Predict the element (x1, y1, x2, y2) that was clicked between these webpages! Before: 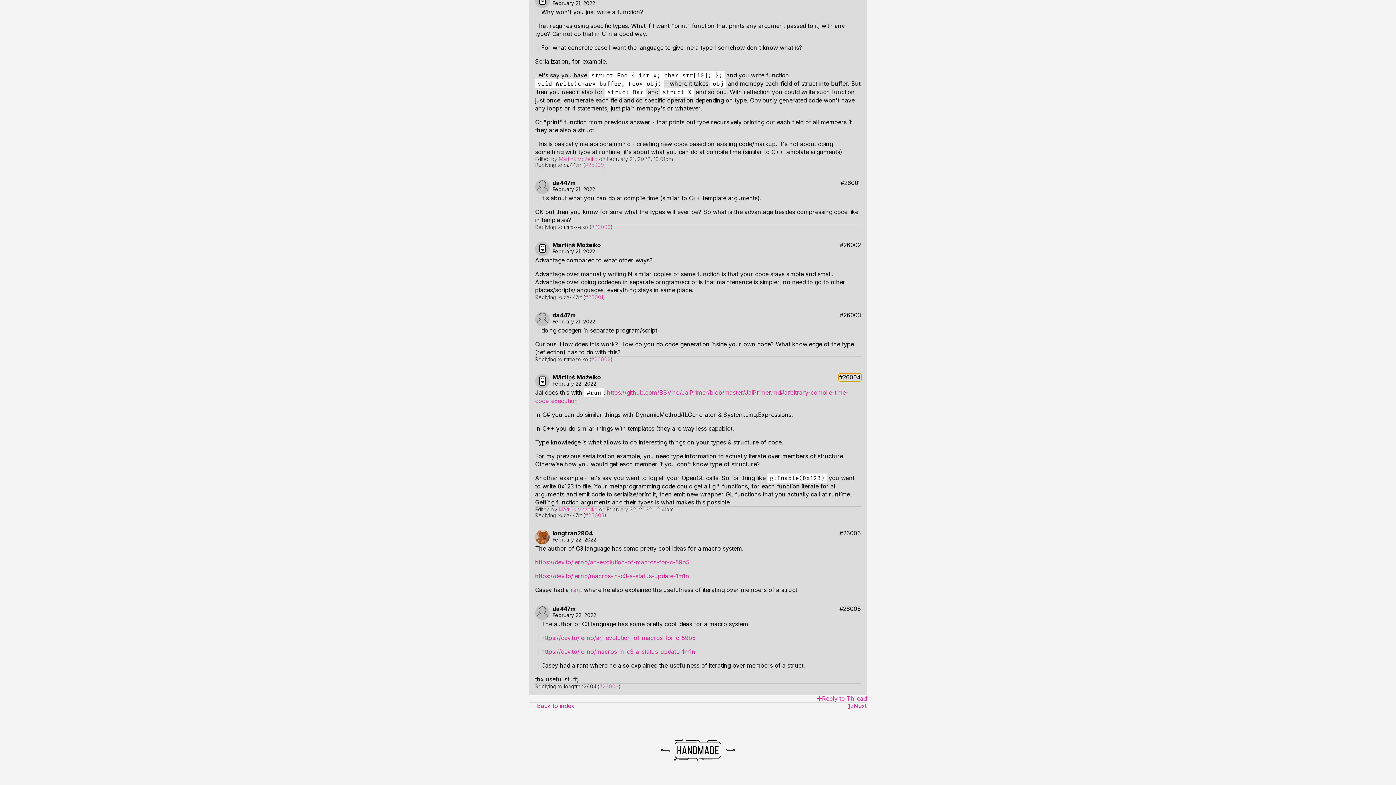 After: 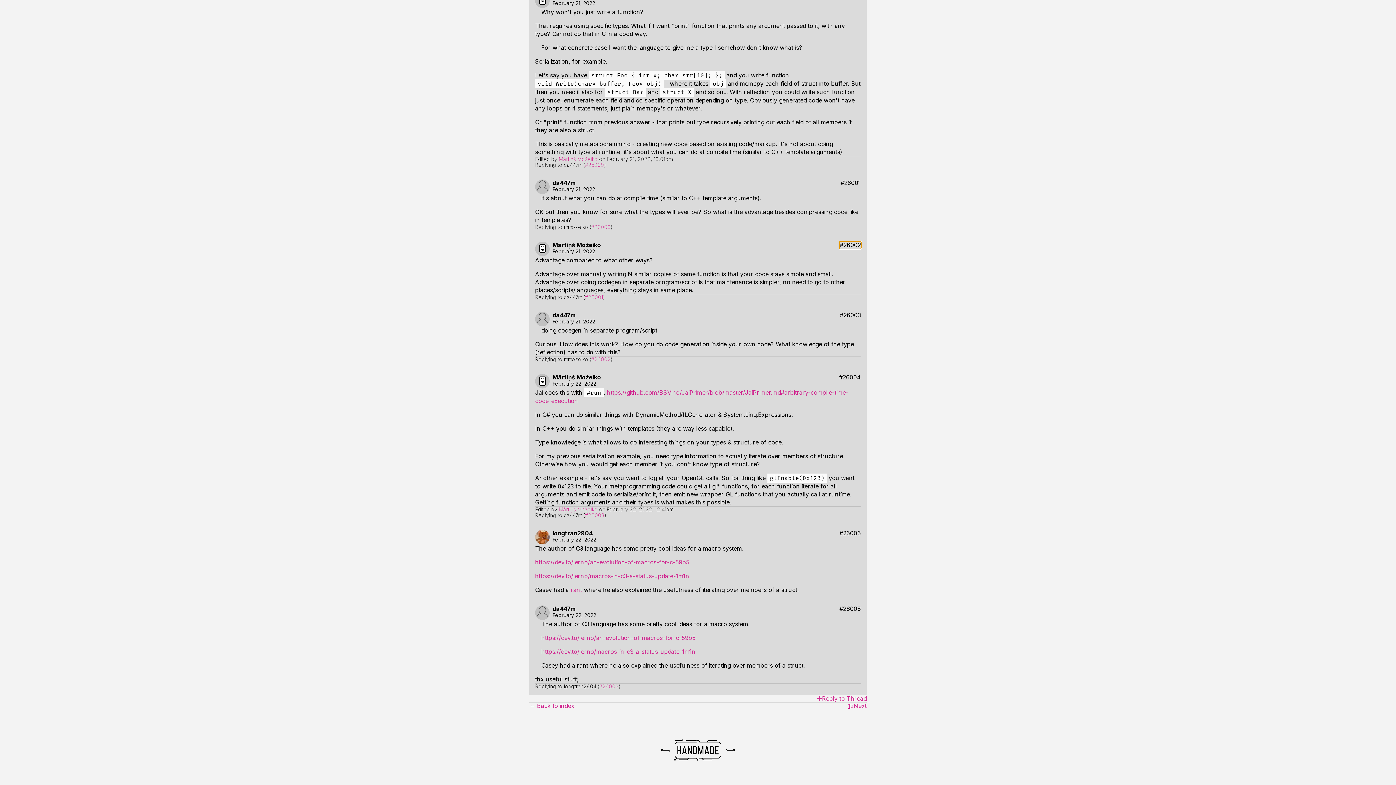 Action: label: #26002 bbox: (840, 241, 861, 248)